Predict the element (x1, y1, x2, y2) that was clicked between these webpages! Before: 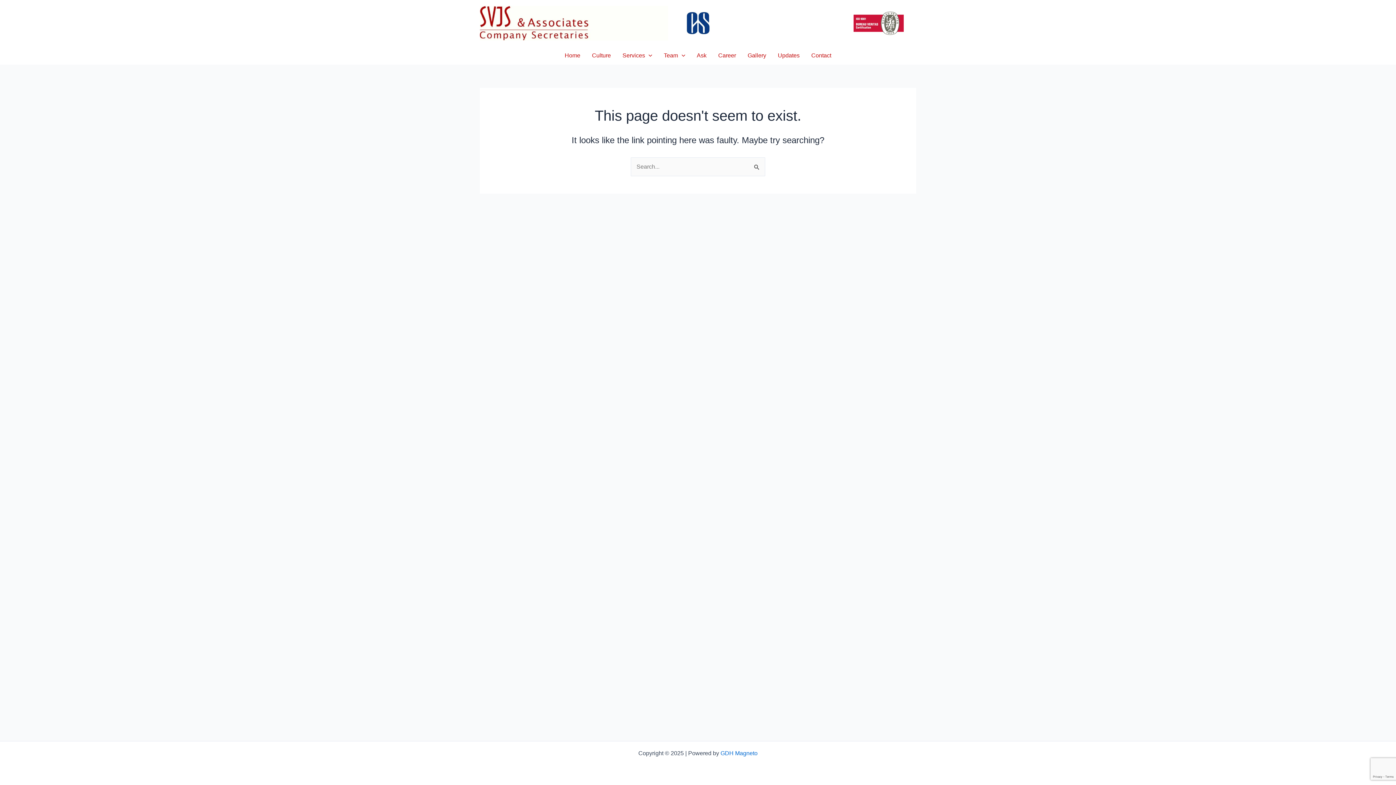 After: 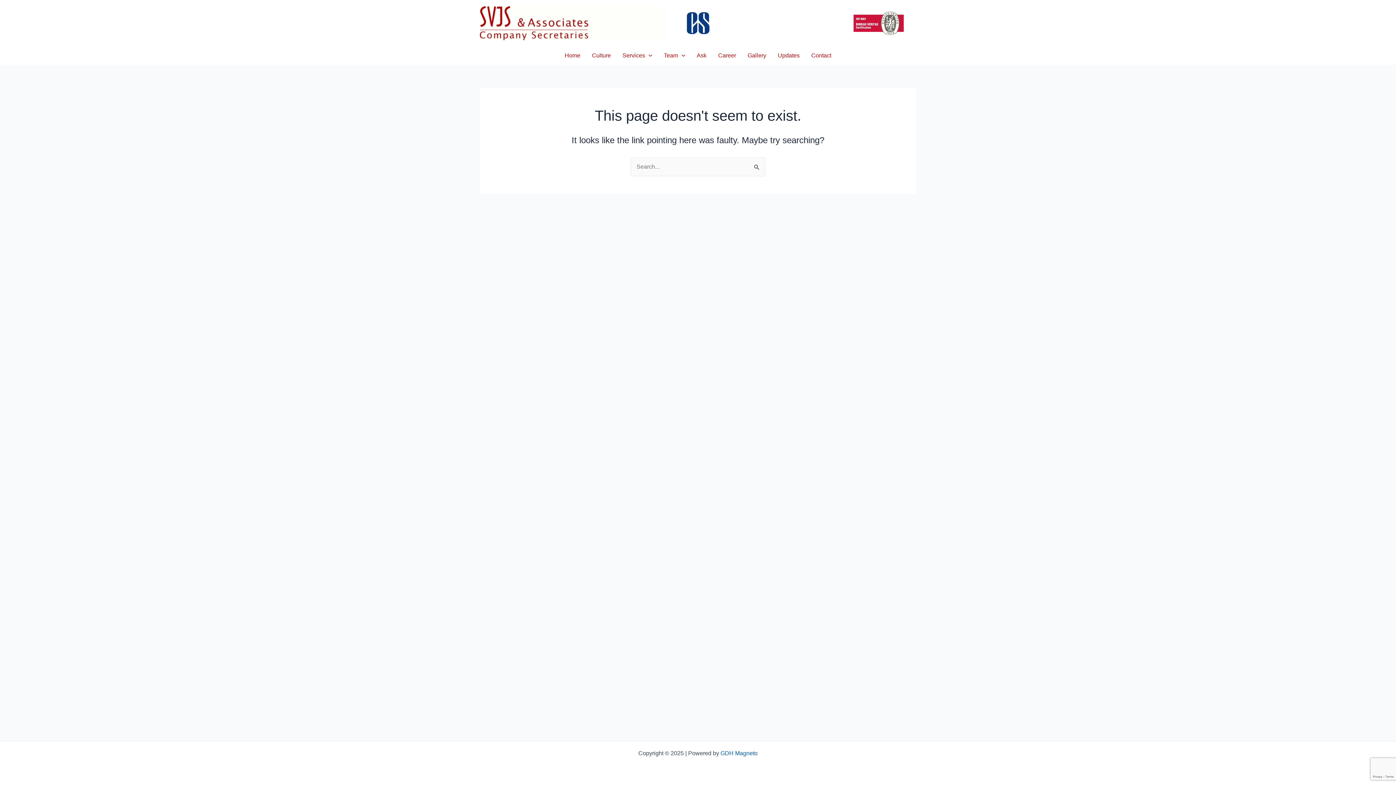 Action: bbox: (720, 750, 757, 756) label: GDH Magneto